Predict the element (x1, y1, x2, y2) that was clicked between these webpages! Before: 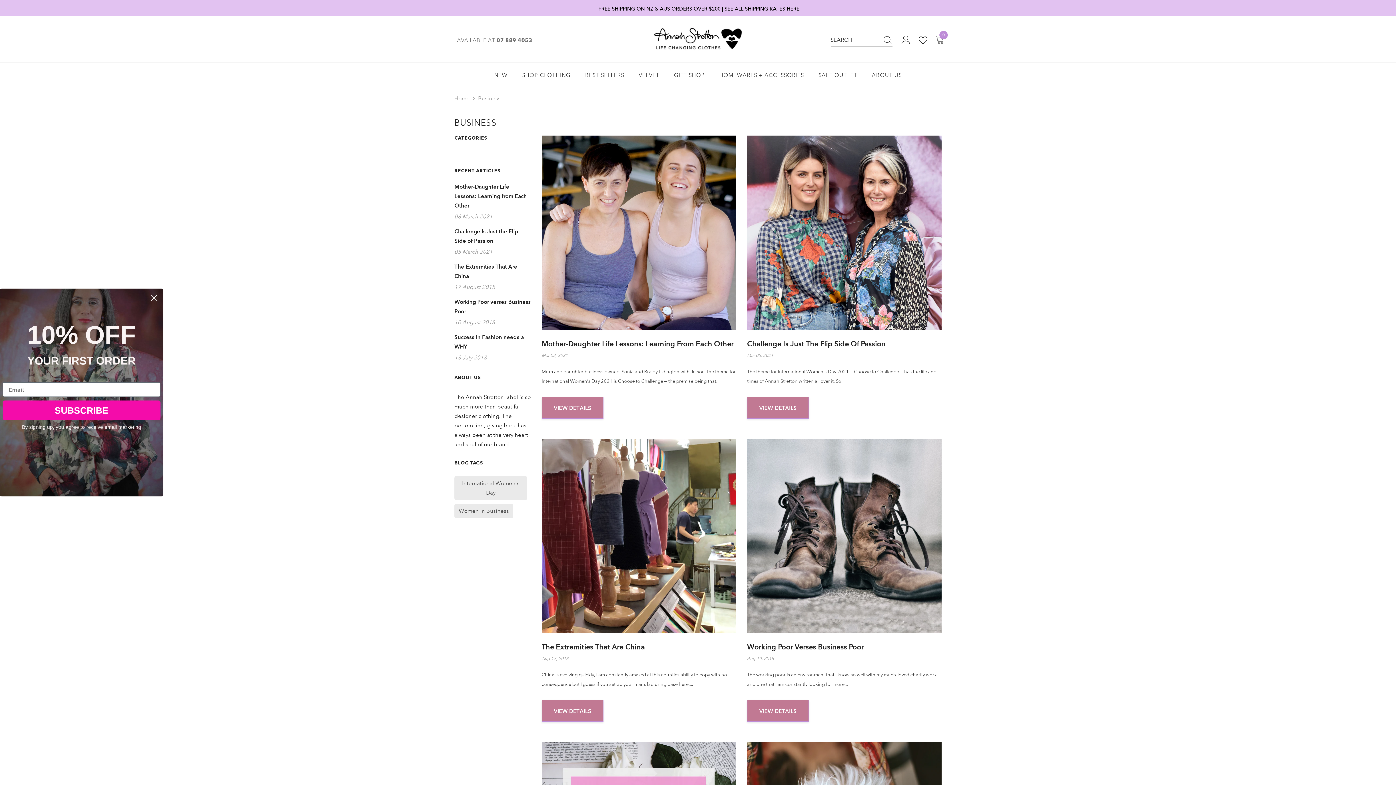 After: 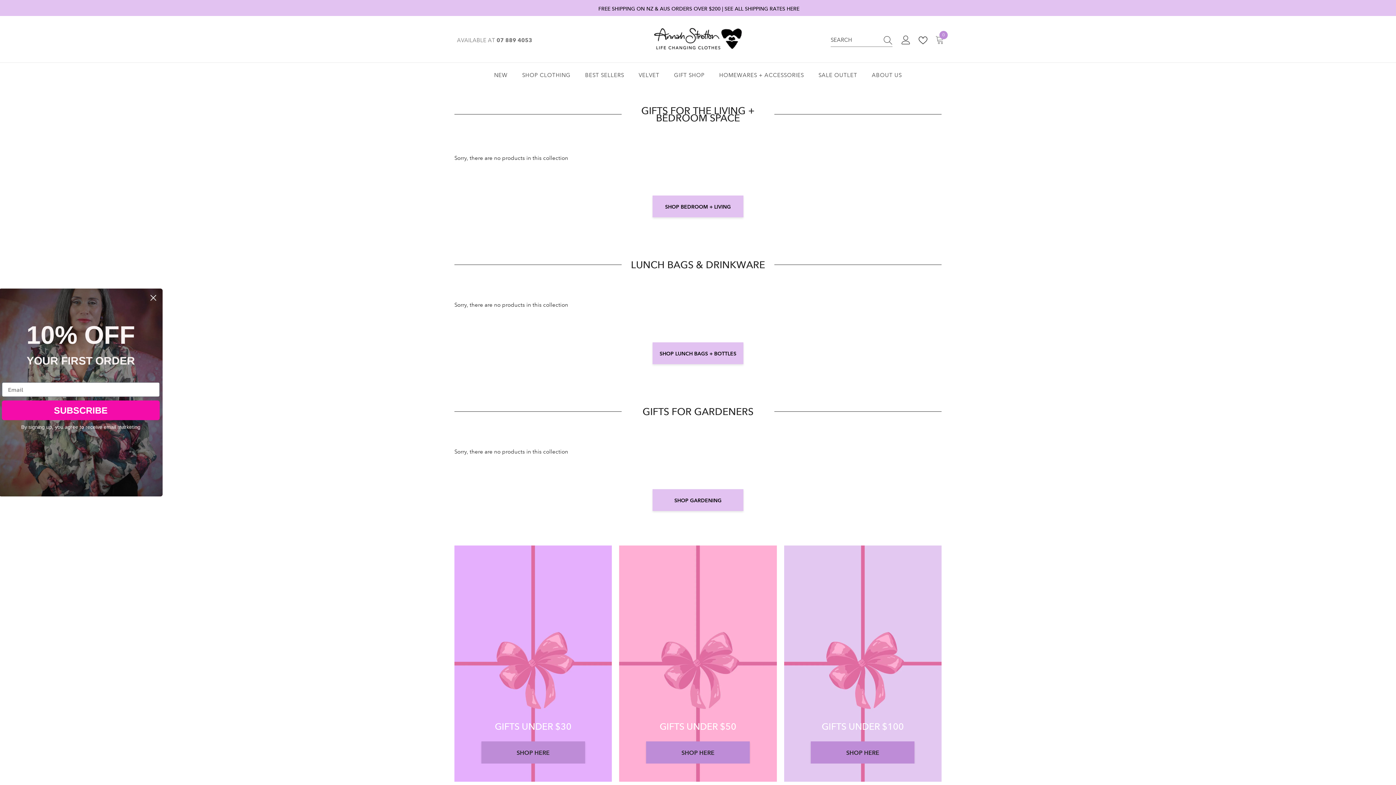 Action: bbox: (666, 70, 712, 85) label: GIFT SHOP